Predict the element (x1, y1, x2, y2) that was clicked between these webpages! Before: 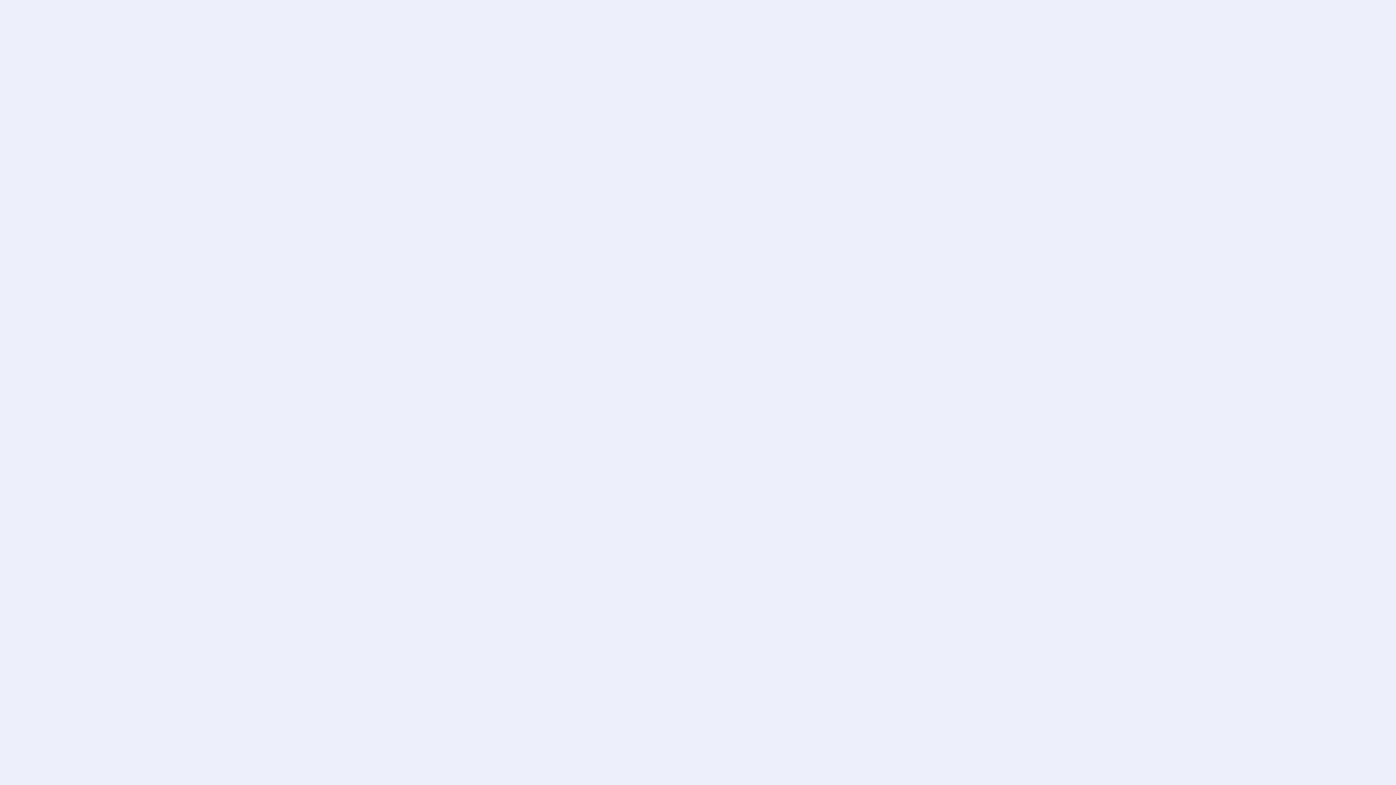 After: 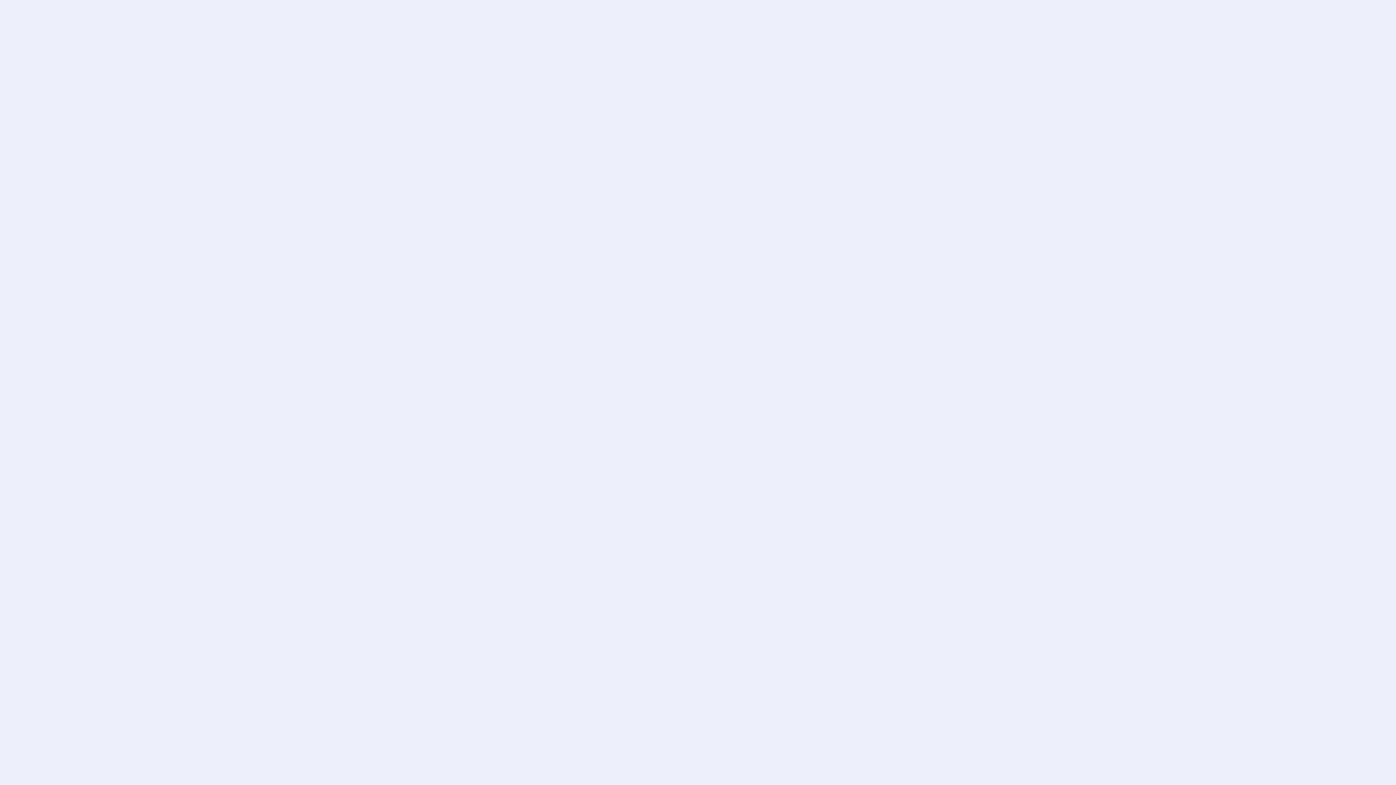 Action: bbox: (544, 325, 589, 344) label: Описание